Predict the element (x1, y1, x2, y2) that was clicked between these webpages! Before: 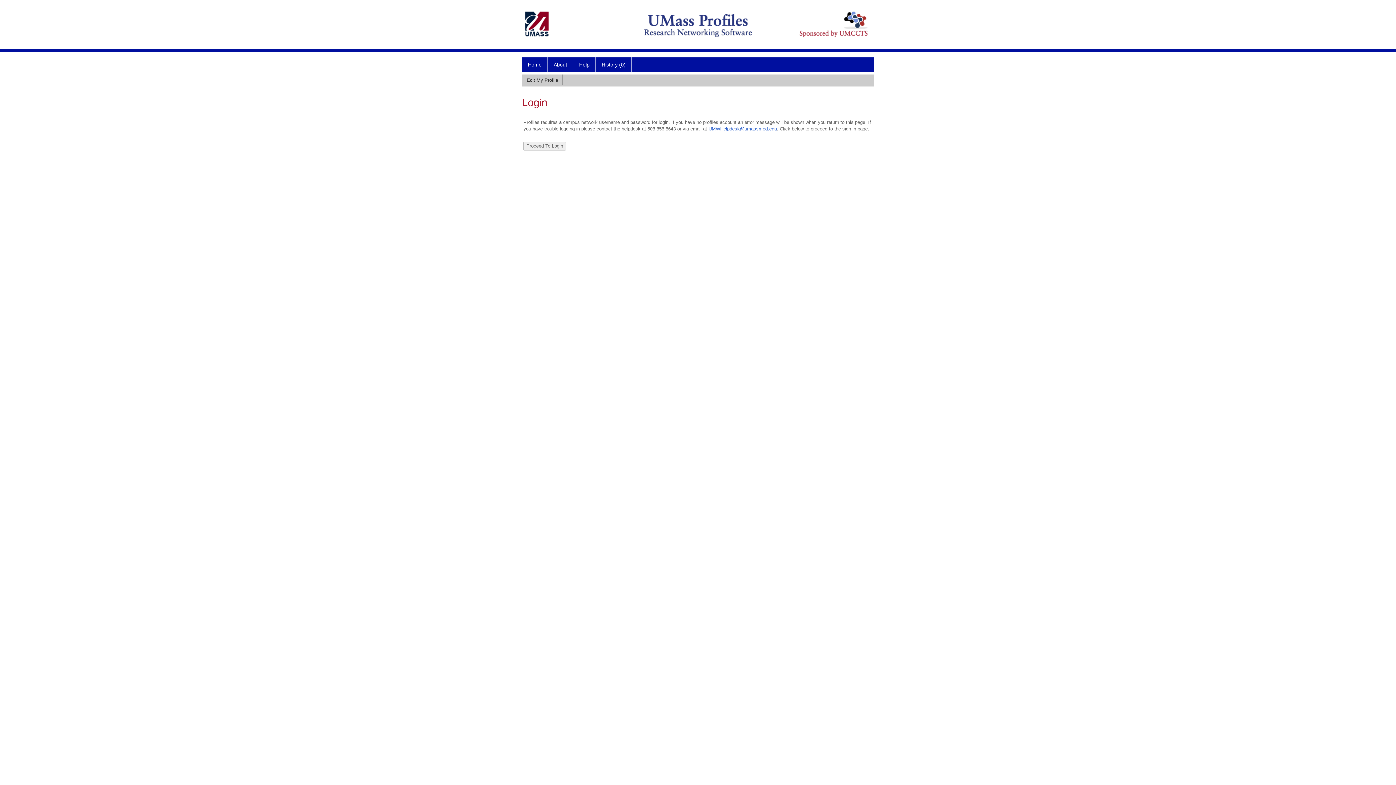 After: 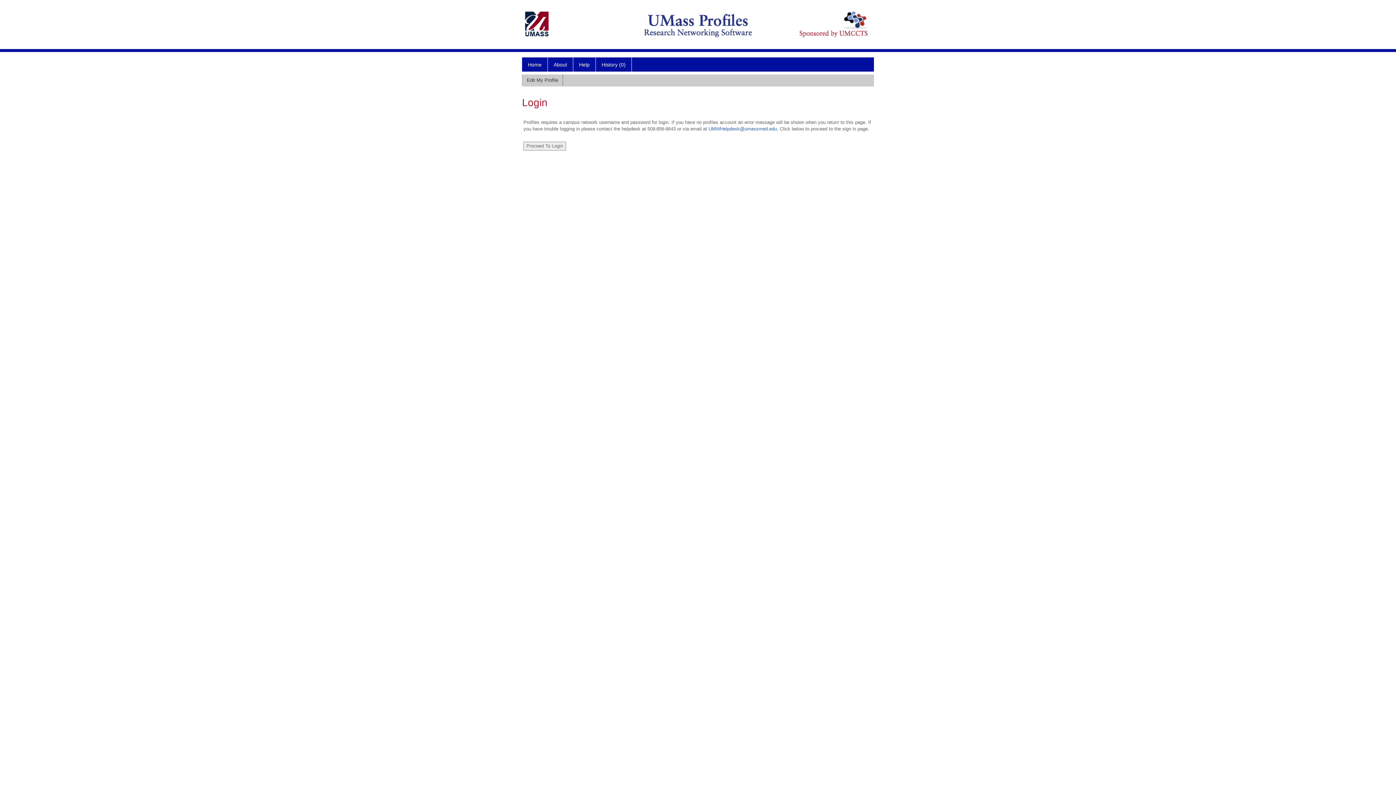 Action: label: Edit My Profile bbox: (522, 74, 562, 86)